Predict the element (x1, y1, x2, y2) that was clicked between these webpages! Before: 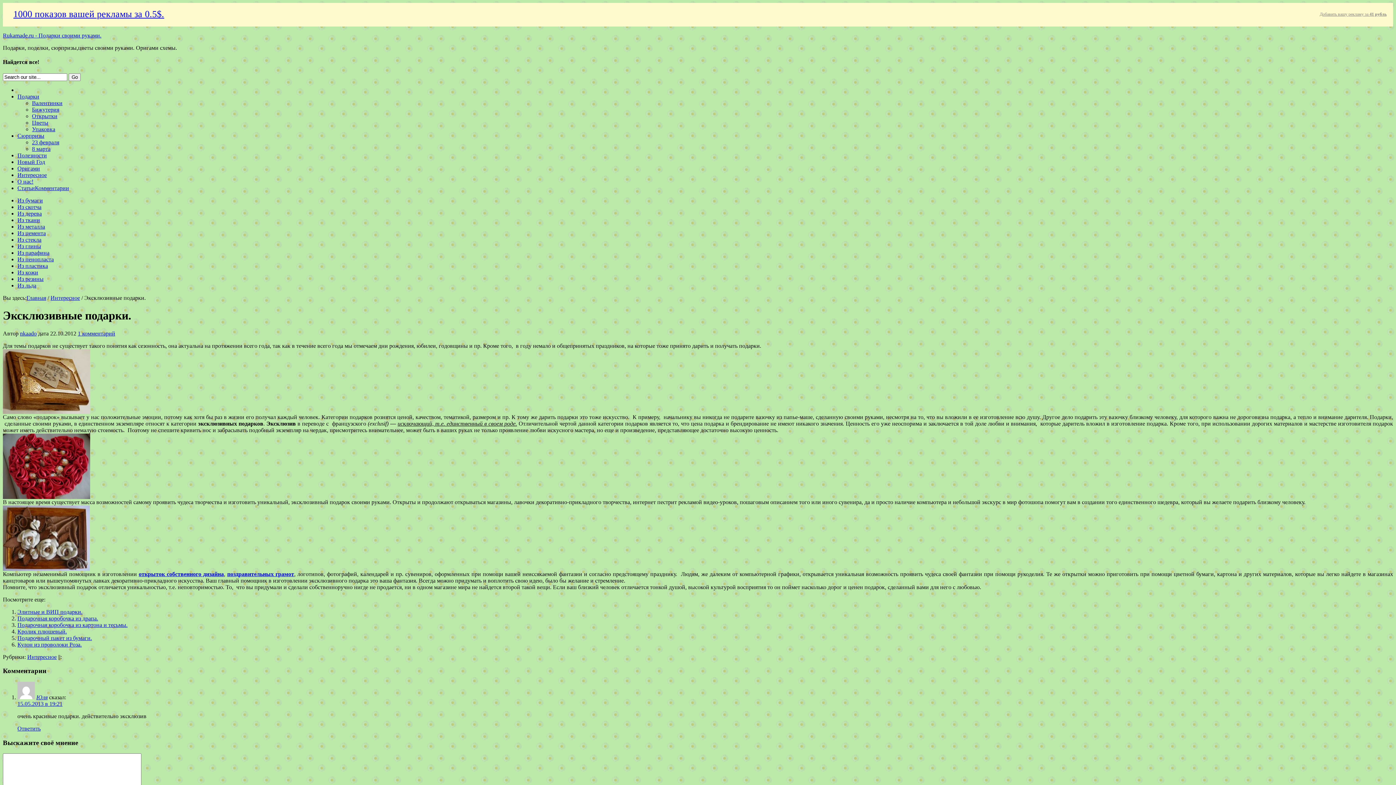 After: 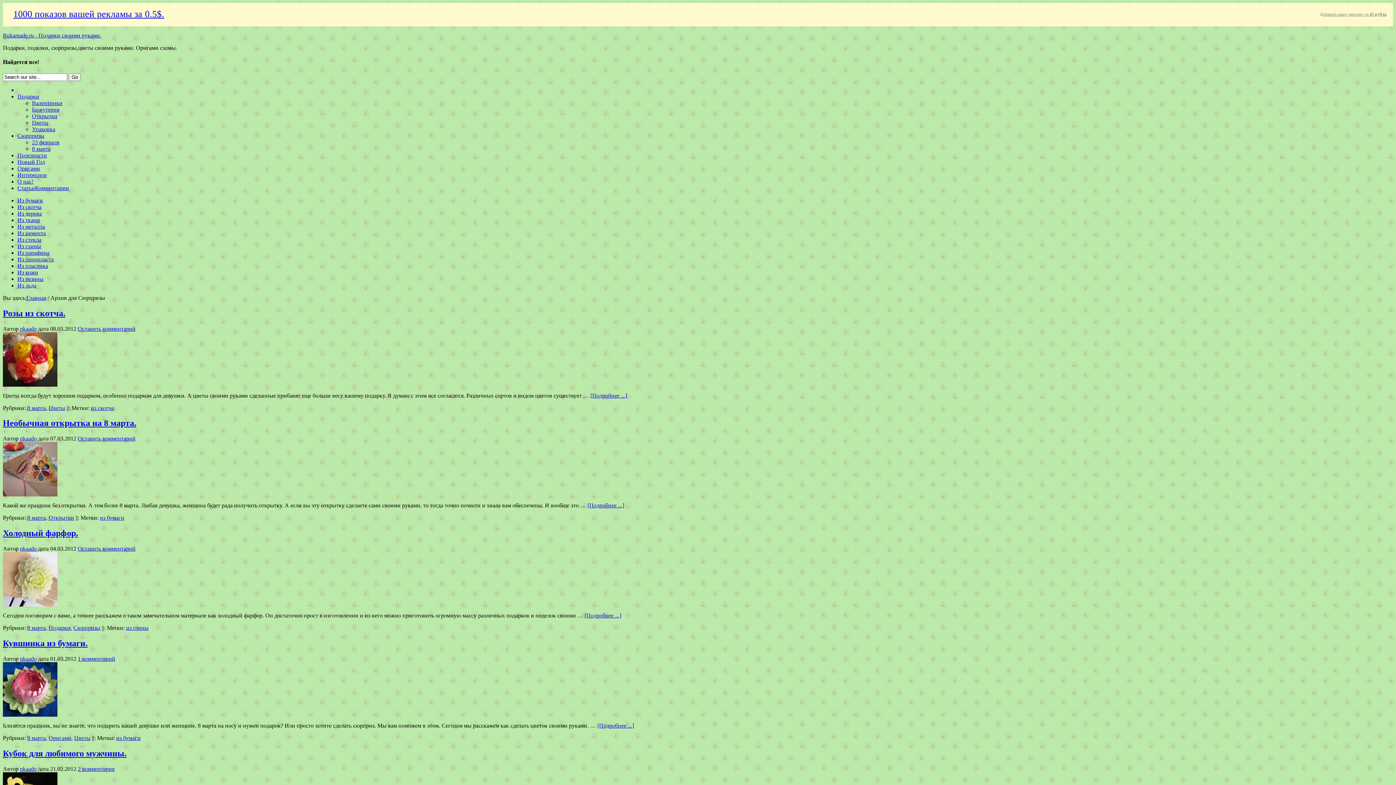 Action: bbox: (17, 132, 44, 138) label: Сюрпризы